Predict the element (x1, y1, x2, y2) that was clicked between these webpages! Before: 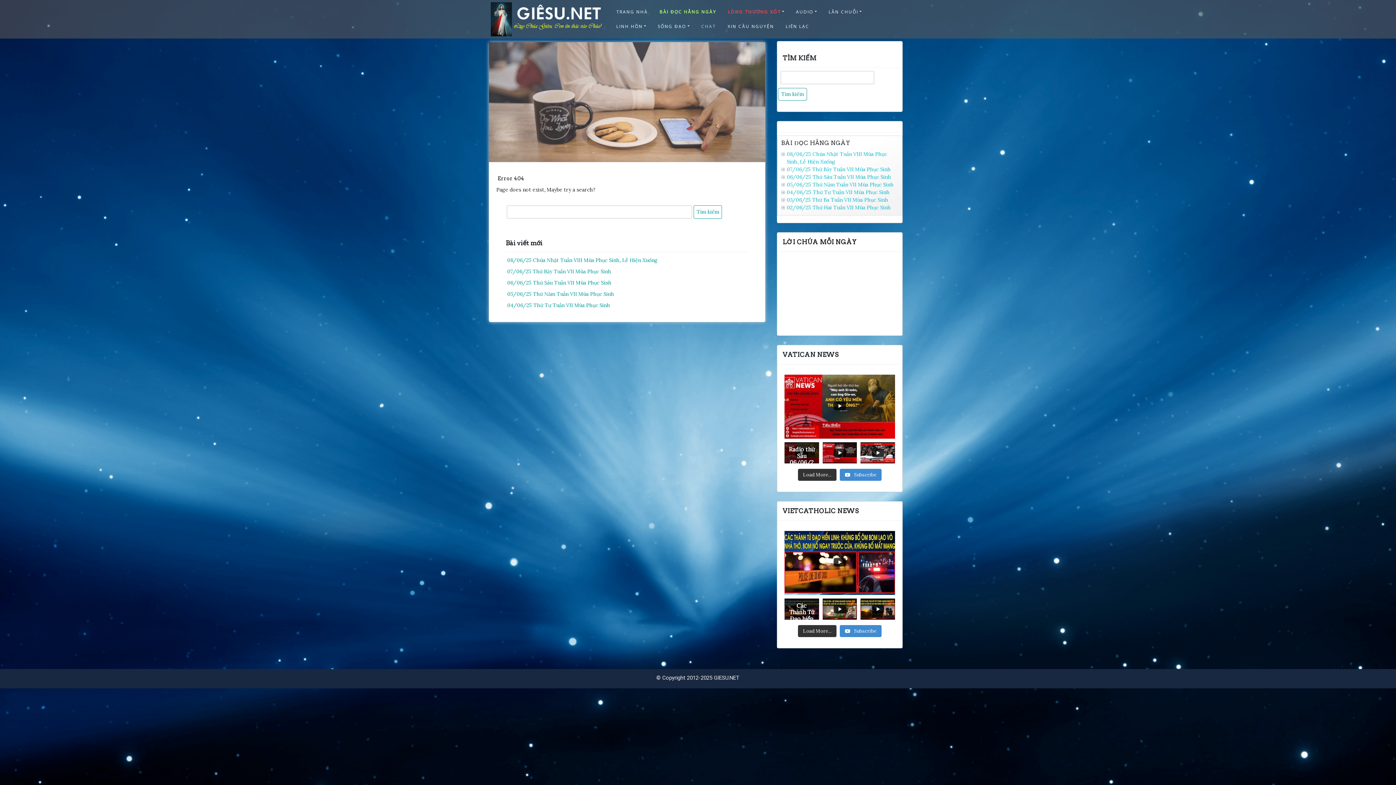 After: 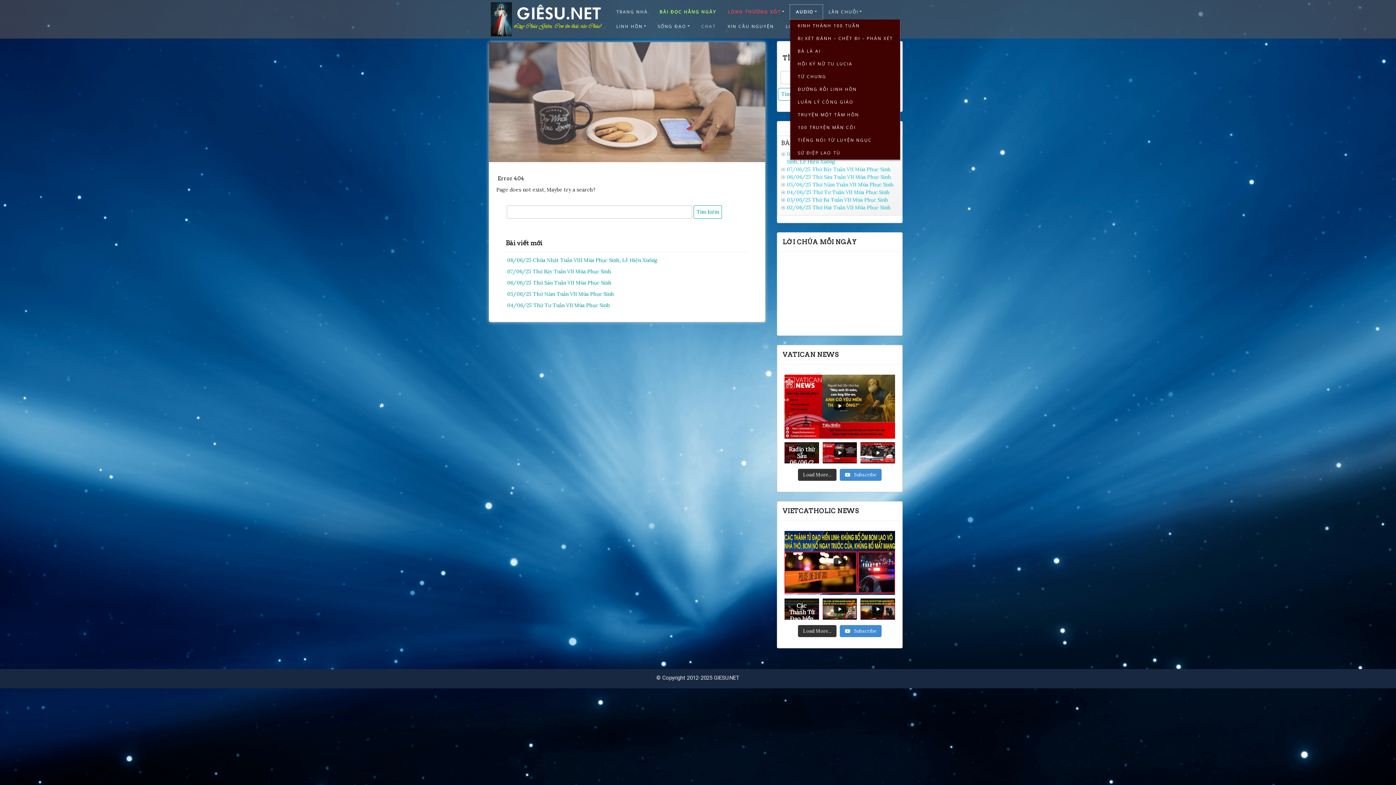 Action: label: AUDIO bbox: (790, 4, 823, 19)